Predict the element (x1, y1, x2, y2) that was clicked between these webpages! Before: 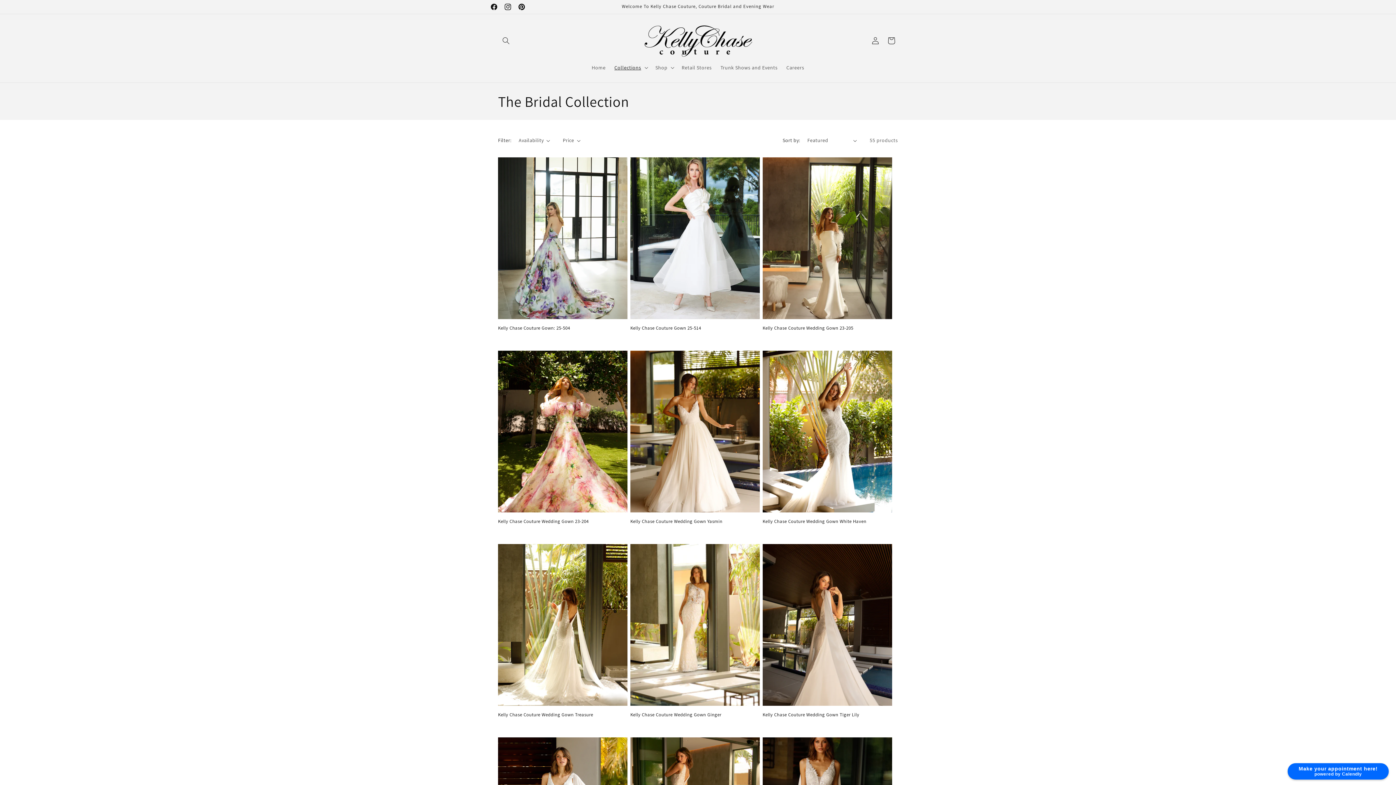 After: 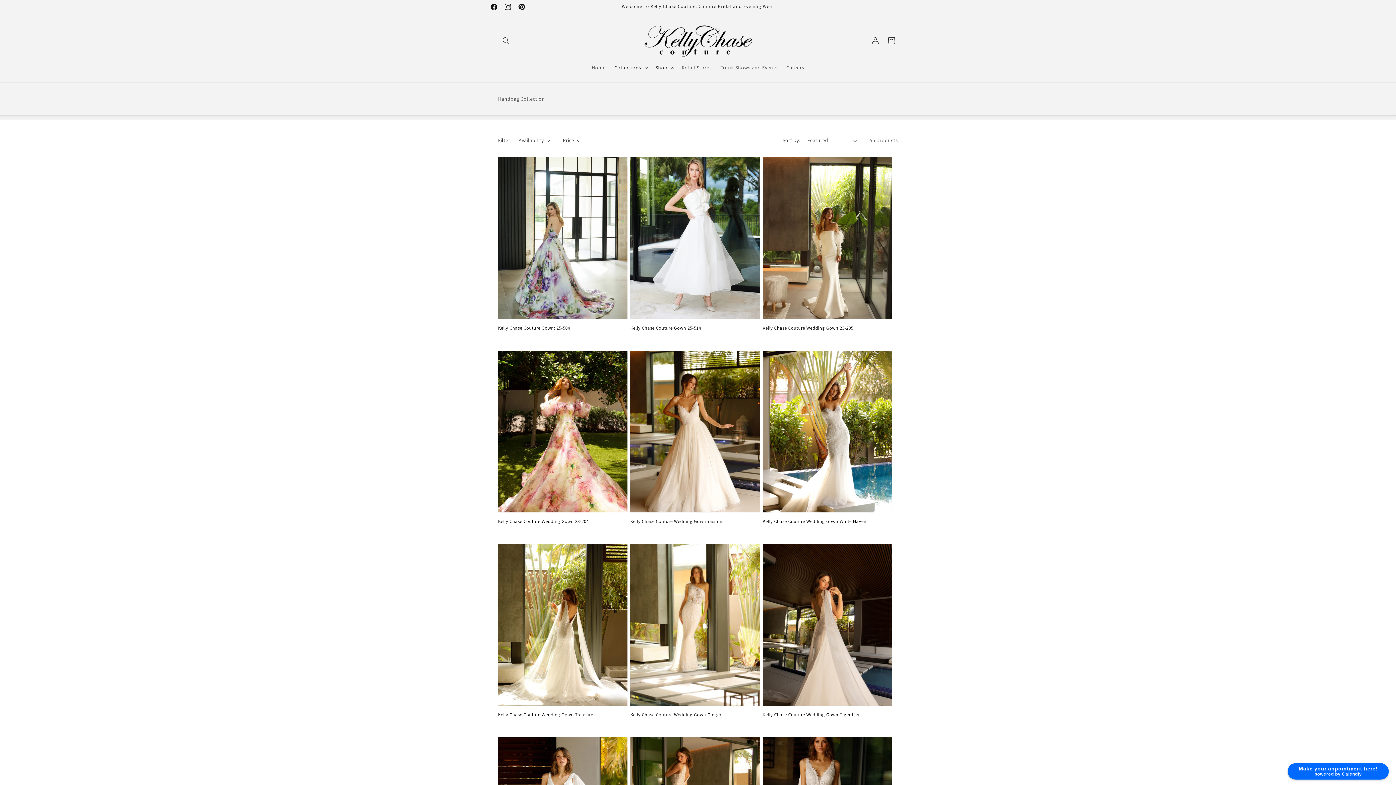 Action: label: Shop bbox: (651, 60, 677, 75)